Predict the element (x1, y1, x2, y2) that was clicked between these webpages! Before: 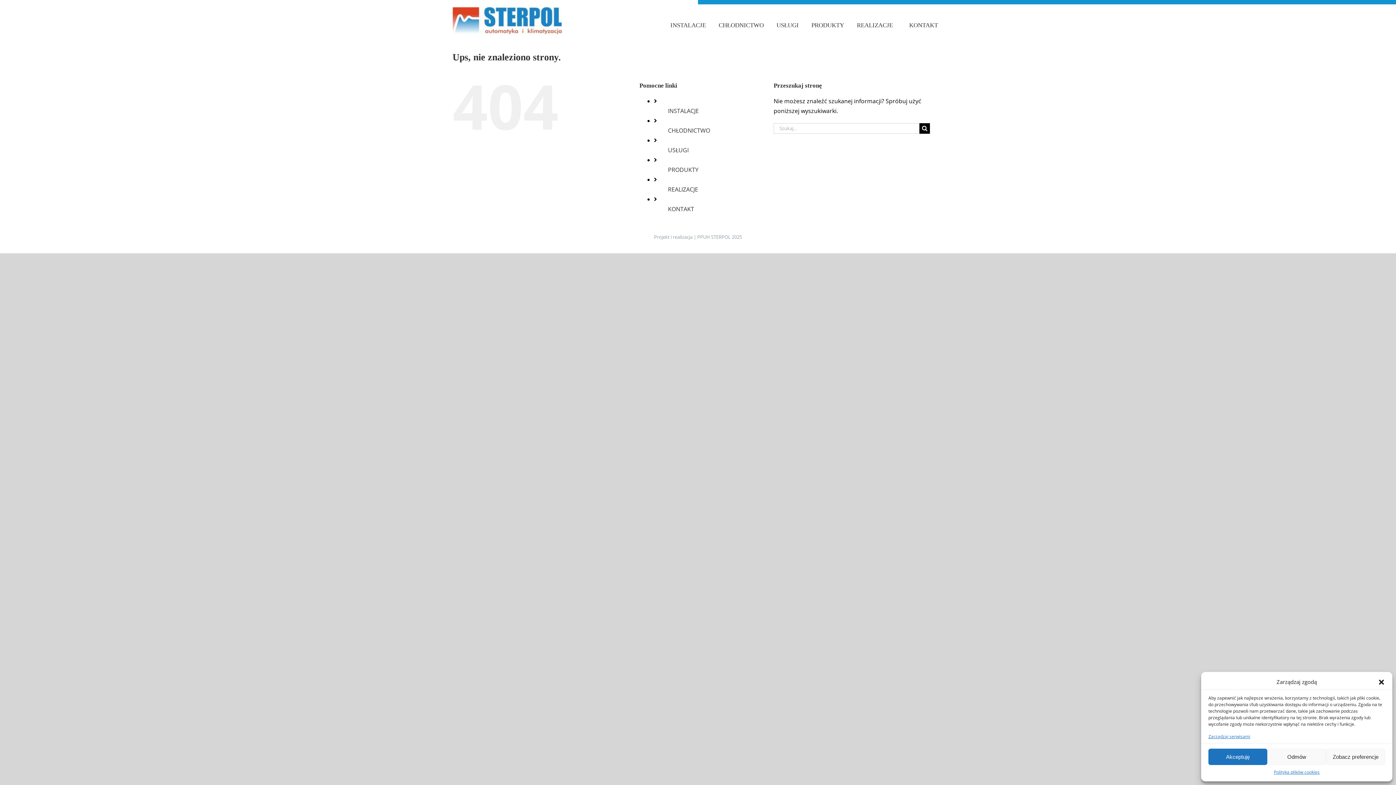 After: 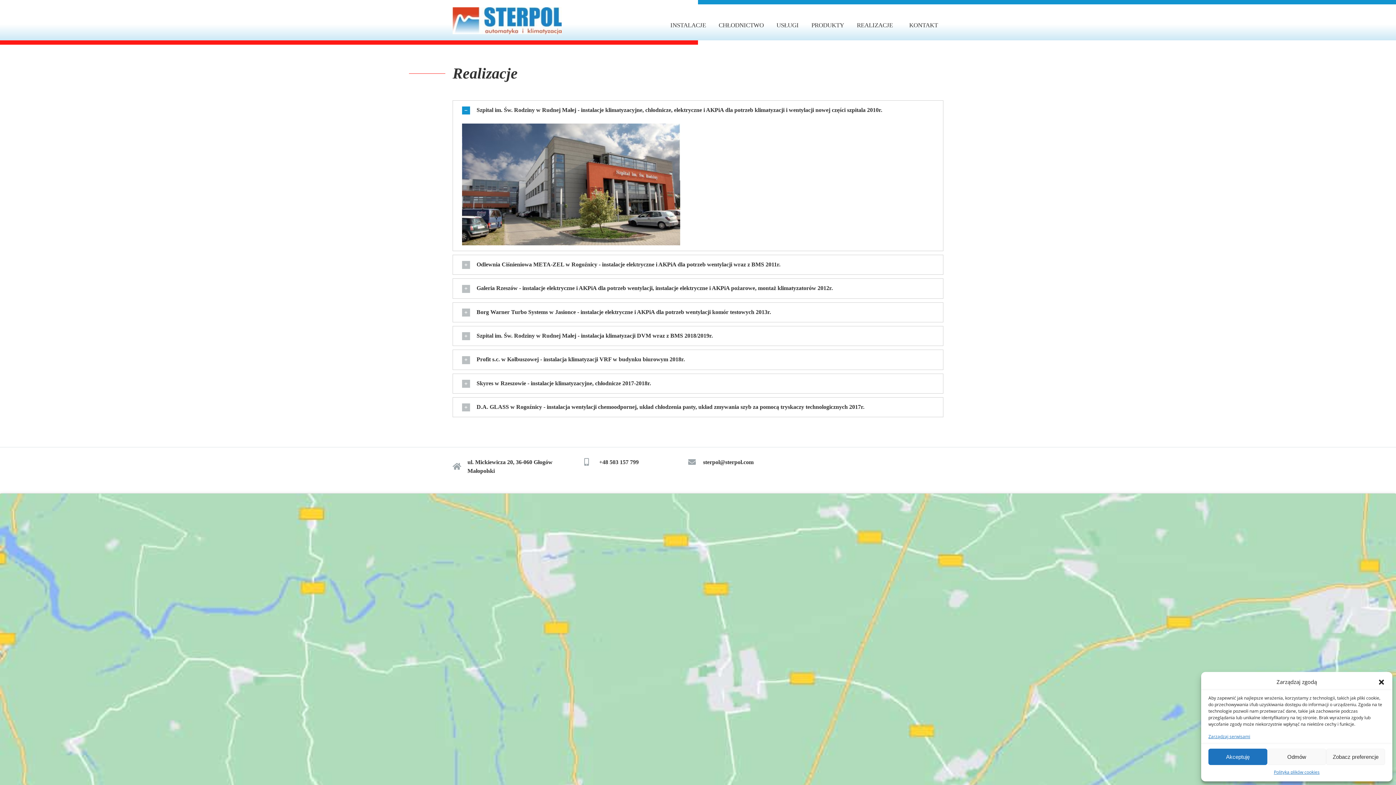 Action: label: REALIZACJE bbox: (853, 0, 894, 50)